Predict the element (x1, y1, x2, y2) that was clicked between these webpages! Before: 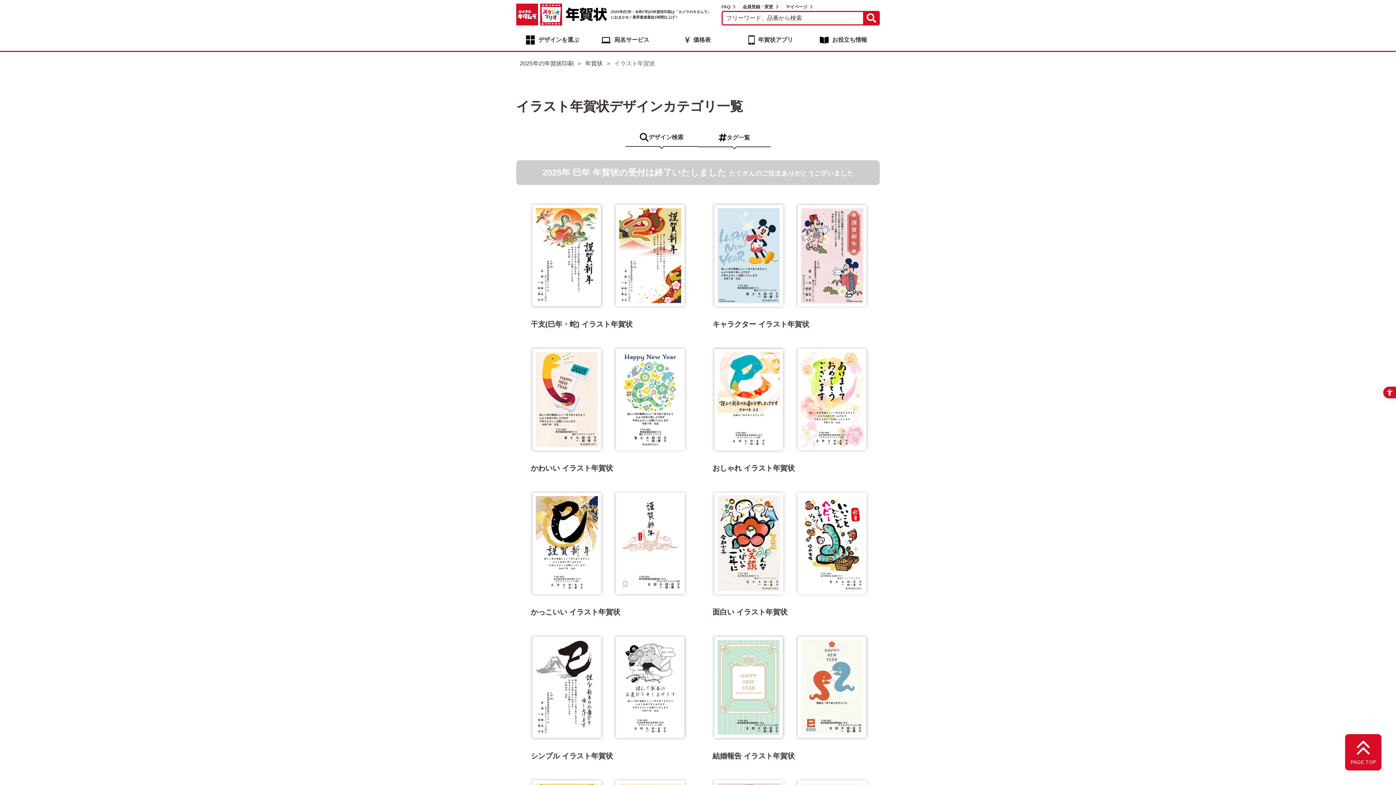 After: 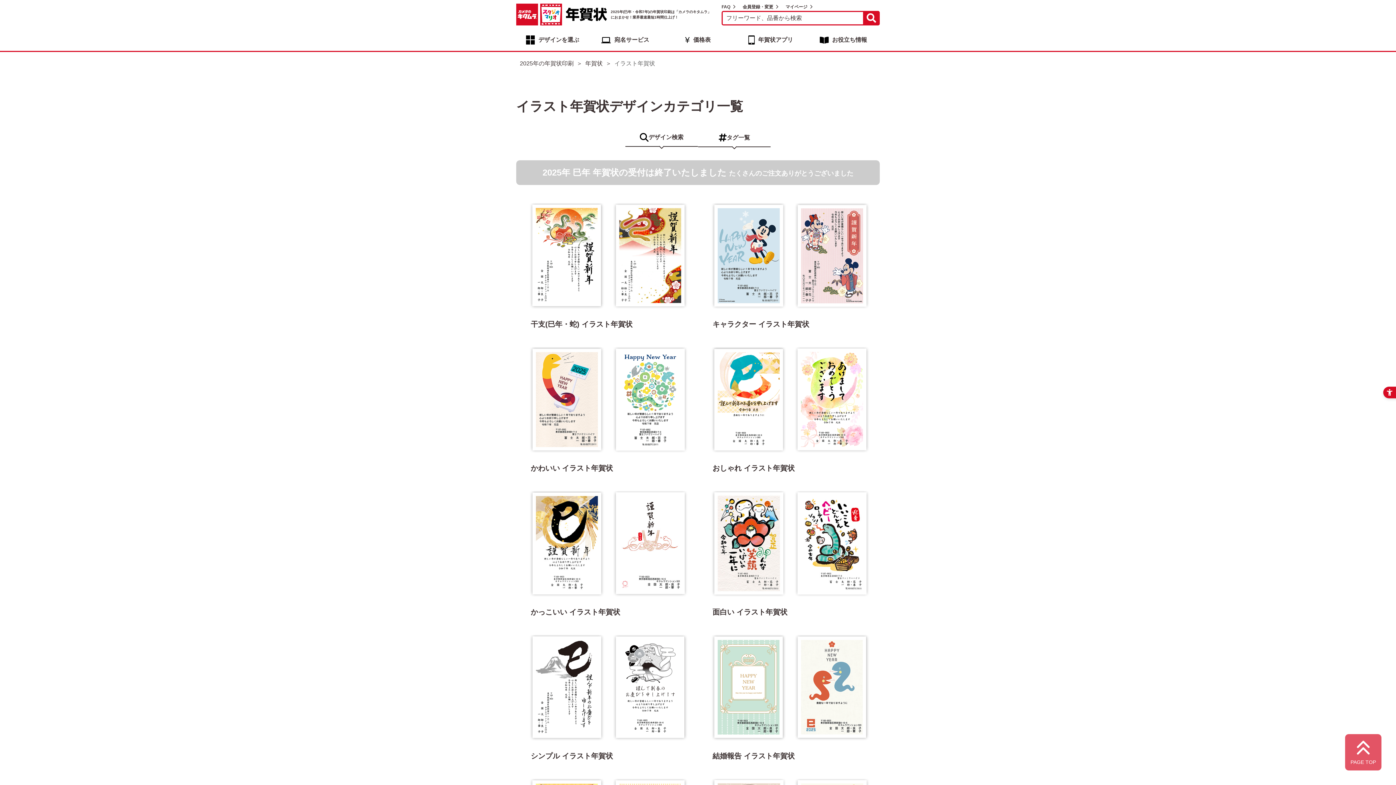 Action: label: PAGE TOP bbox: (1345, 734, 1381, 770)